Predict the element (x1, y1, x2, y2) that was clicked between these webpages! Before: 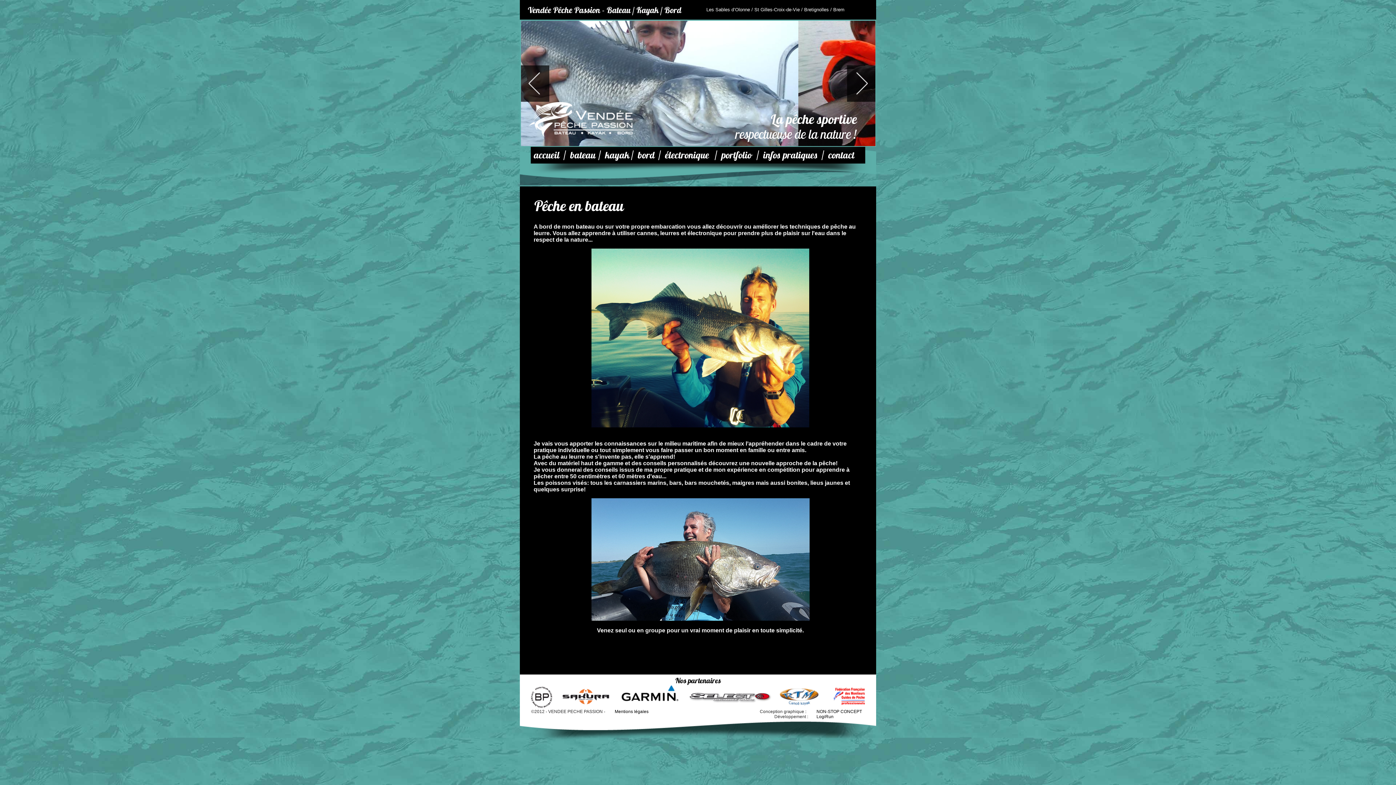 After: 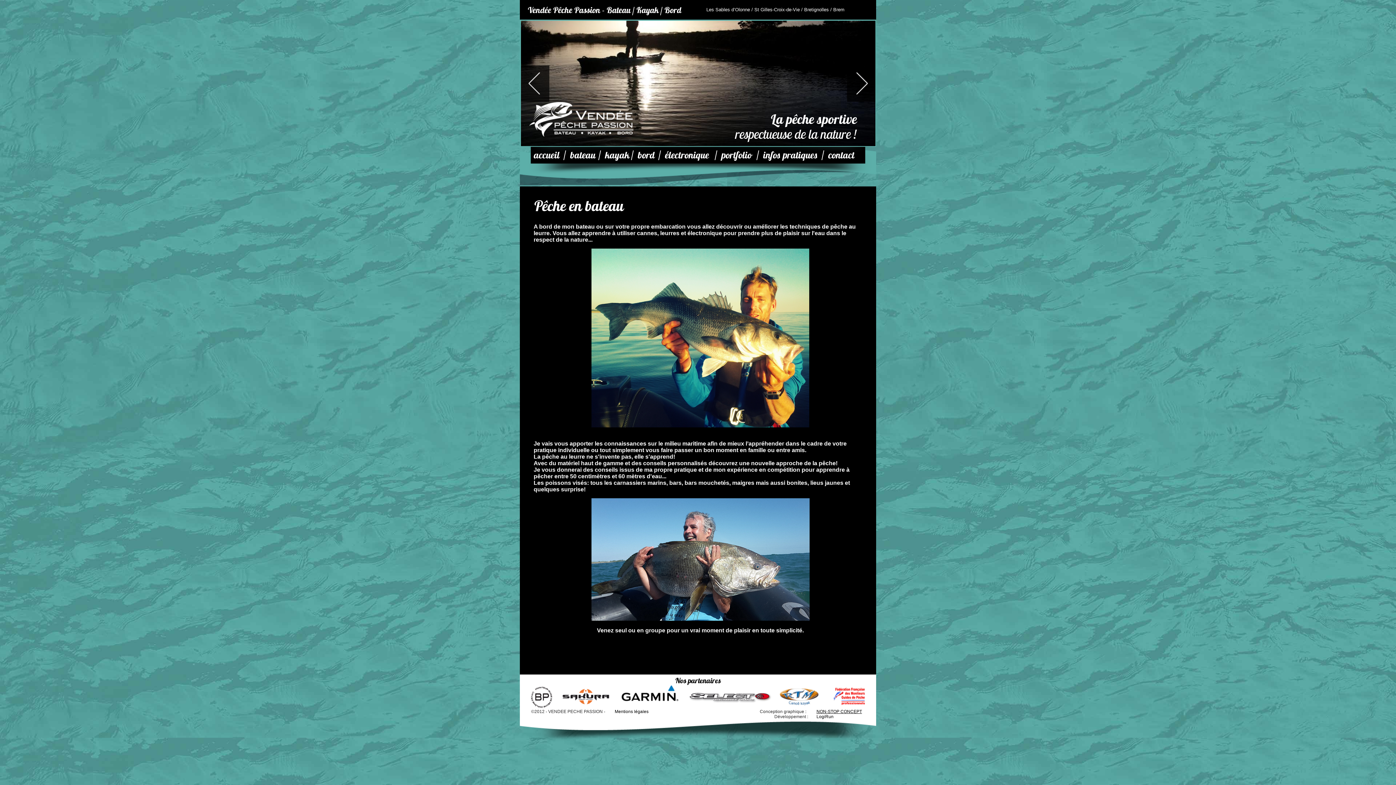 Action: label: NON-STOP CONCEPT bbox: (816, 709, 862, 714)